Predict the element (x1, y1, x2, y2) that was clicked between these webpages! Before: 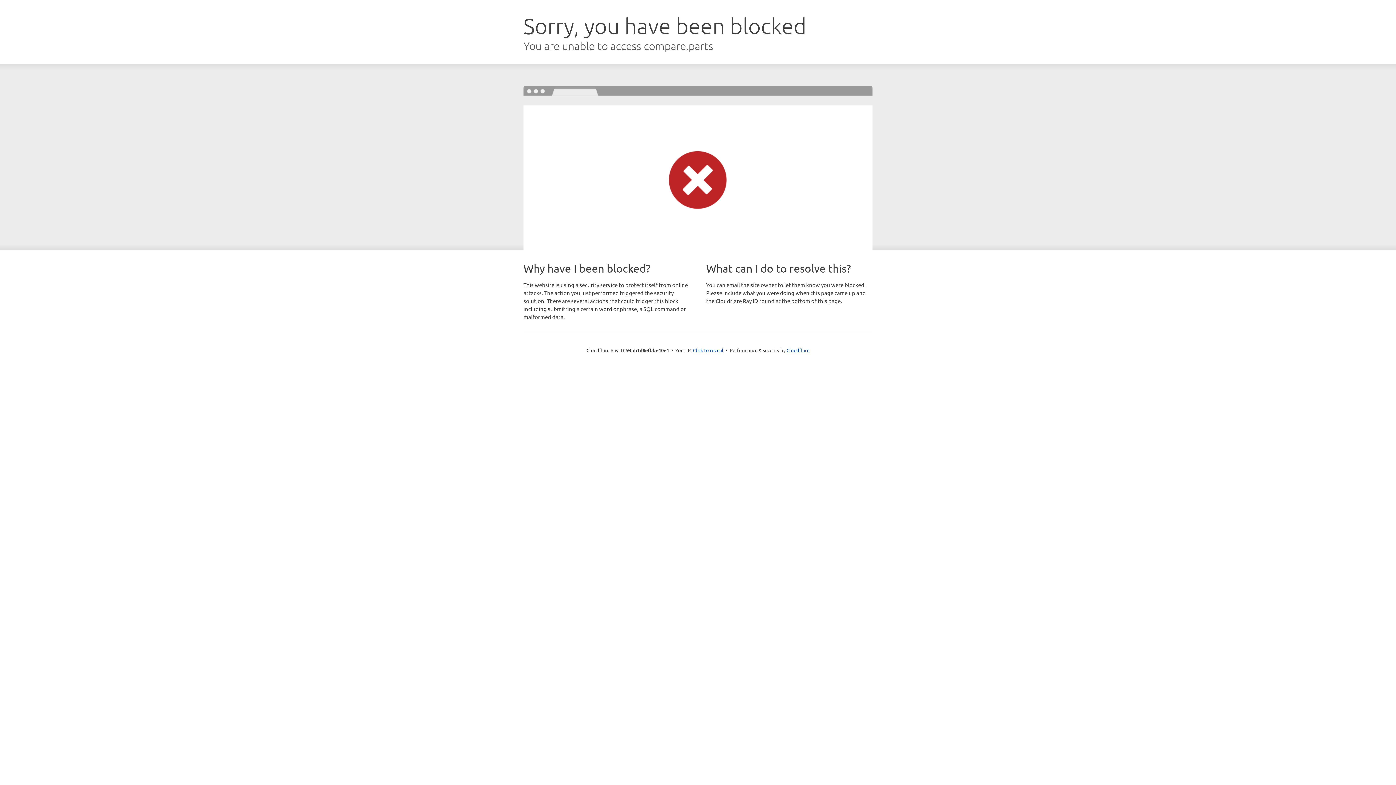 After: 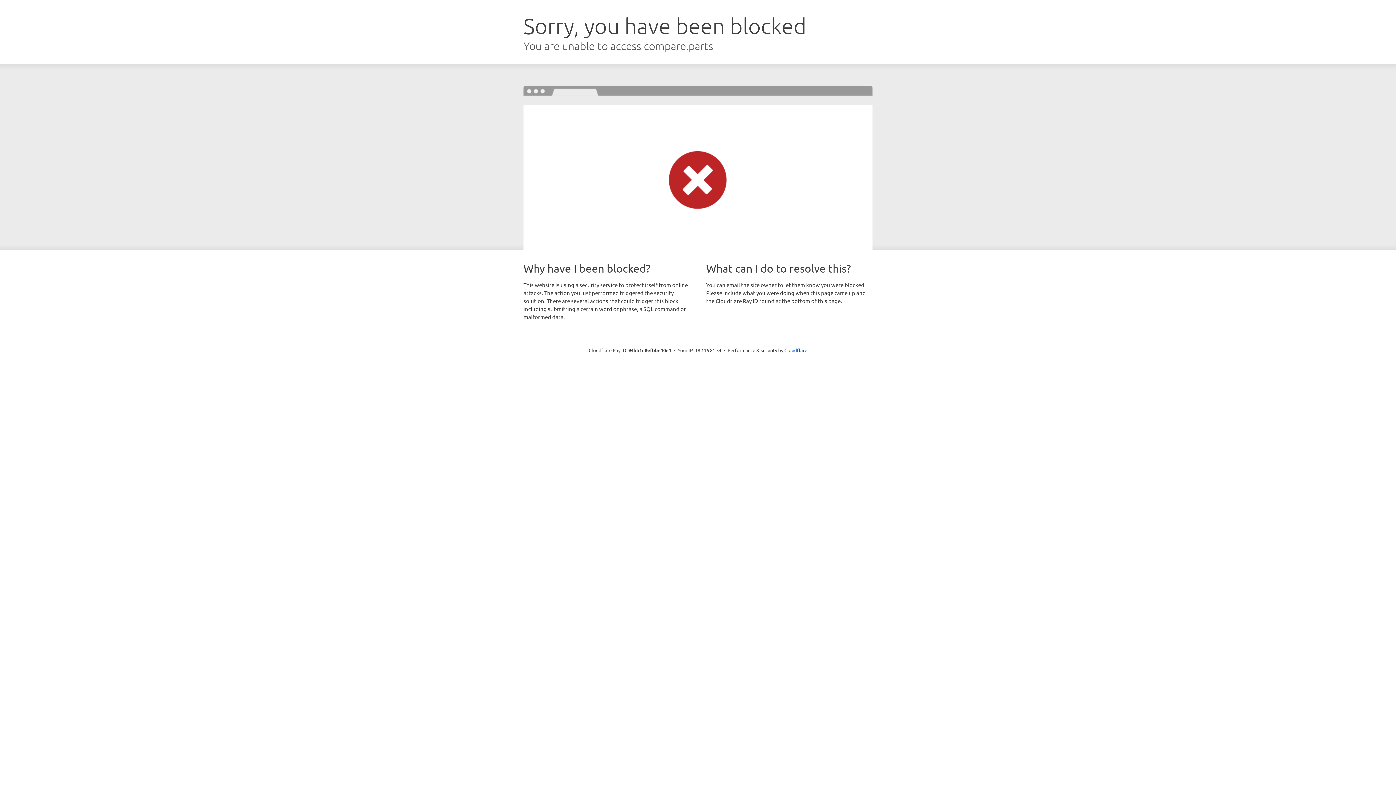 Action: bbox: (693, 346, 723, 353) label: Click to reveal